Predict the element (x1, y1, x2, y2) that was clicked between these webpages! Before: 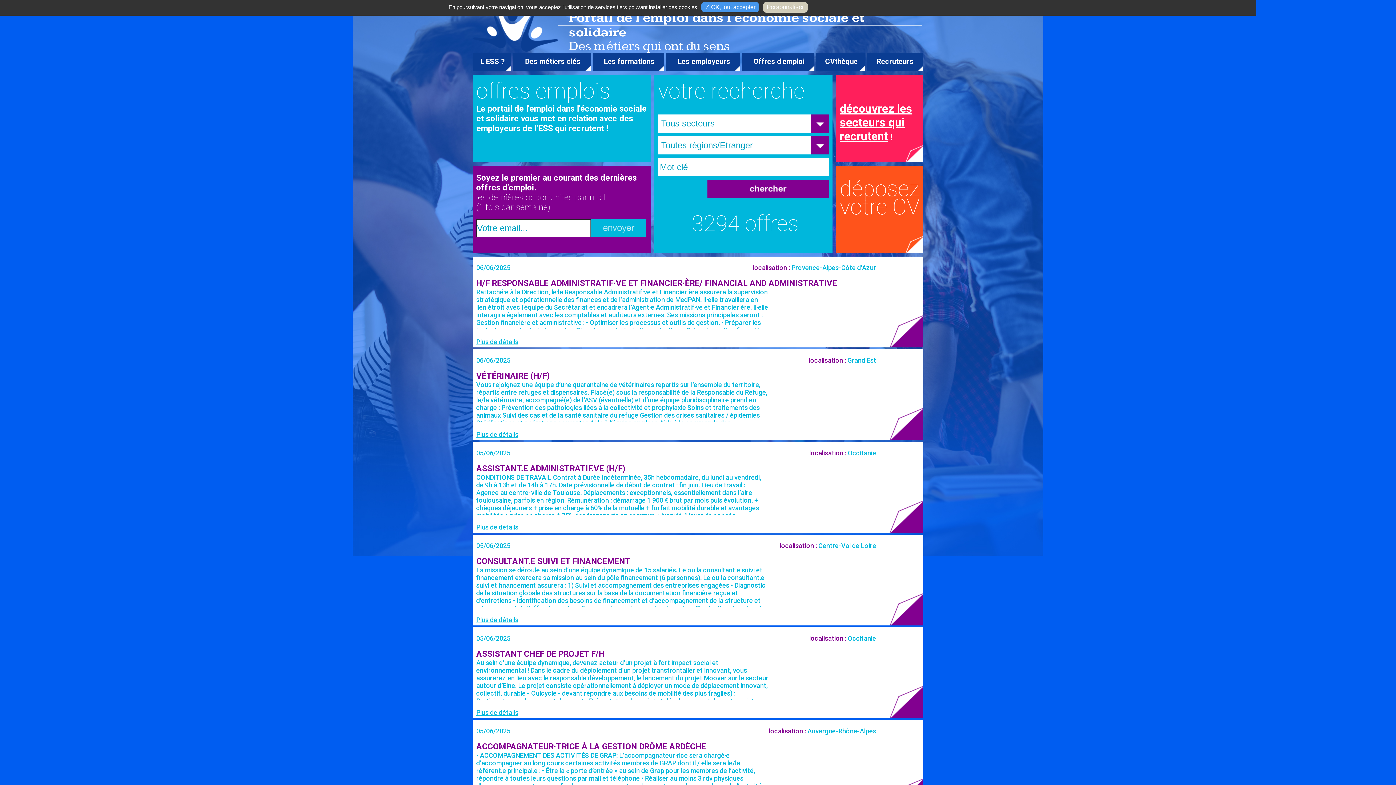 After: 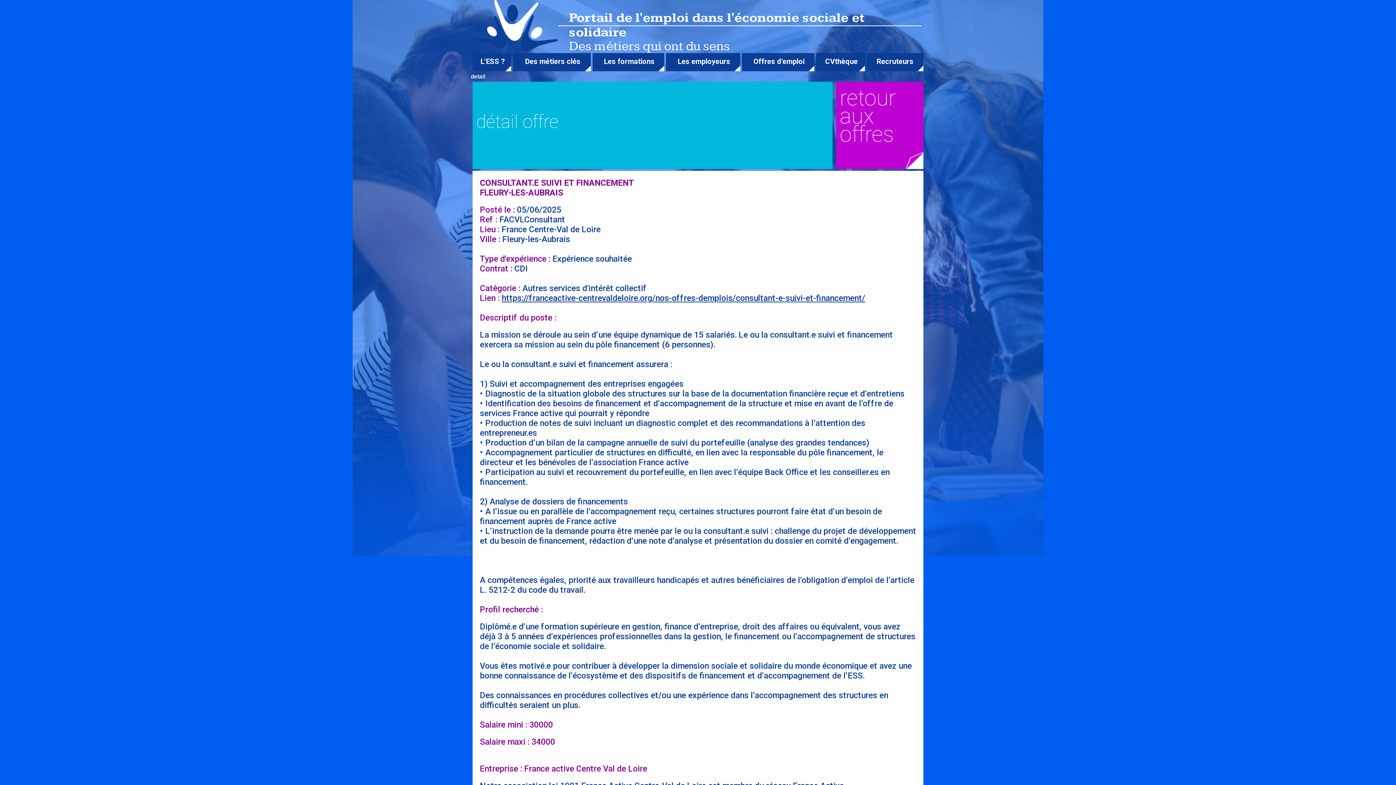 Action: label:   bbox: (476, 534, 920, 625)